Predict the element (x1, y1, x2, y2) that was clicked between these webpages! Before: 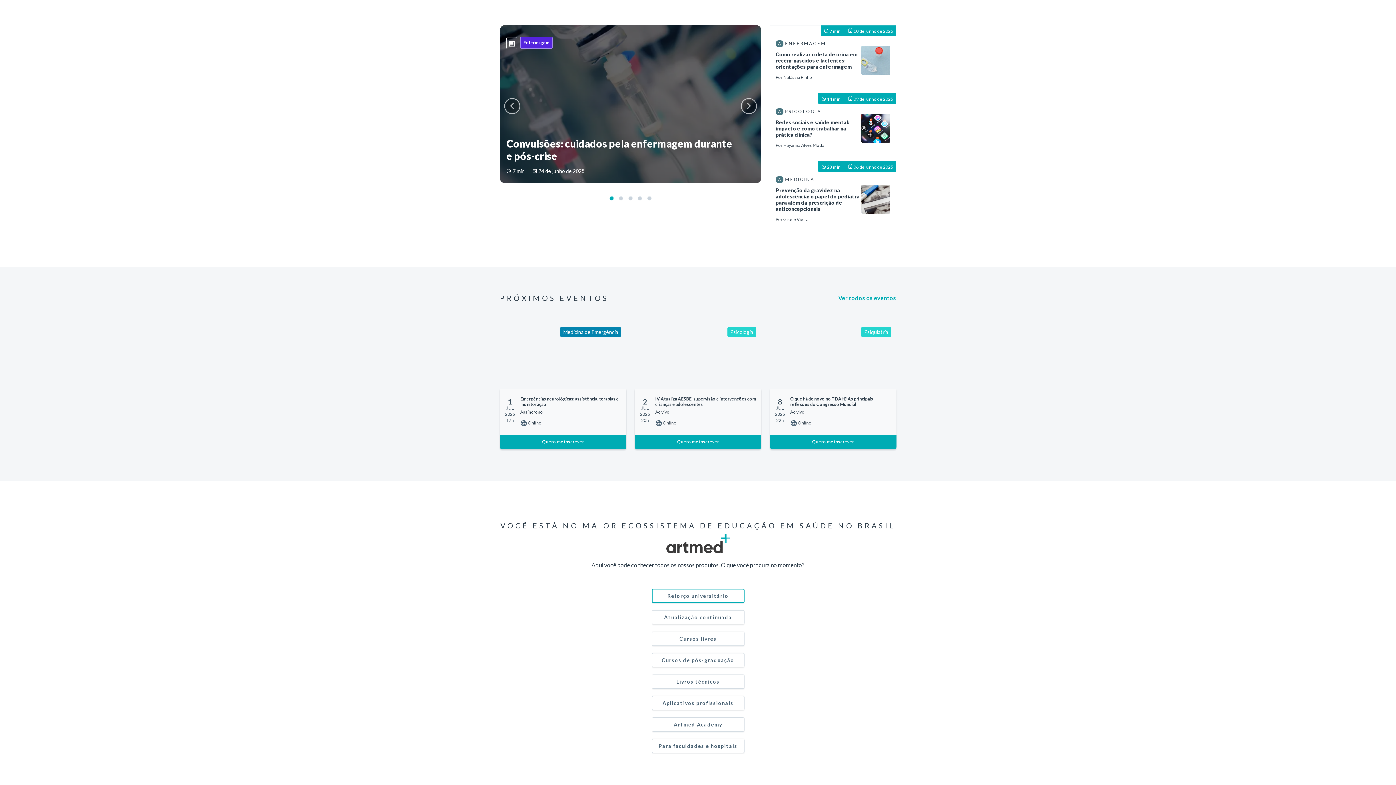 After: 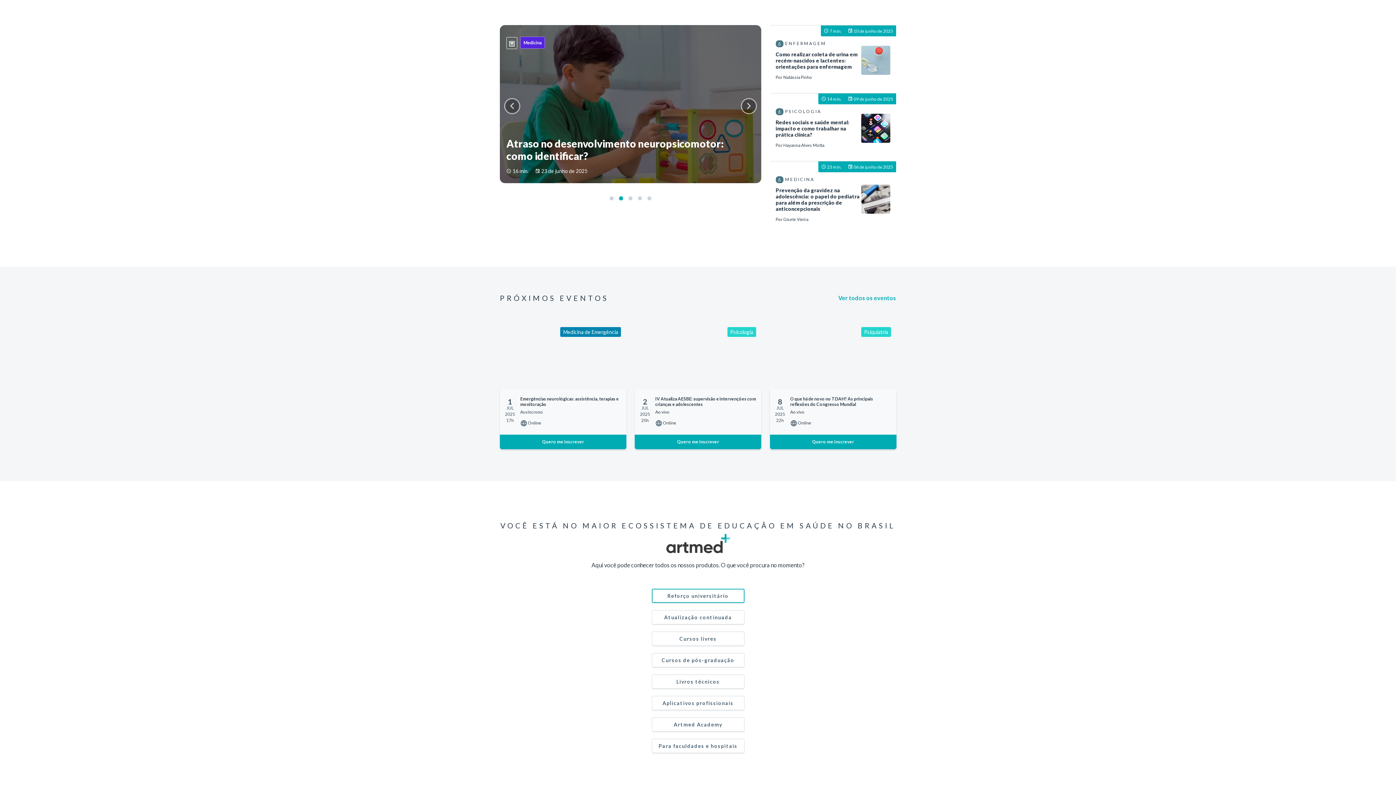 Action: label: Carousel slide 2 of 5 bbox: (619, 196, 623, 200)